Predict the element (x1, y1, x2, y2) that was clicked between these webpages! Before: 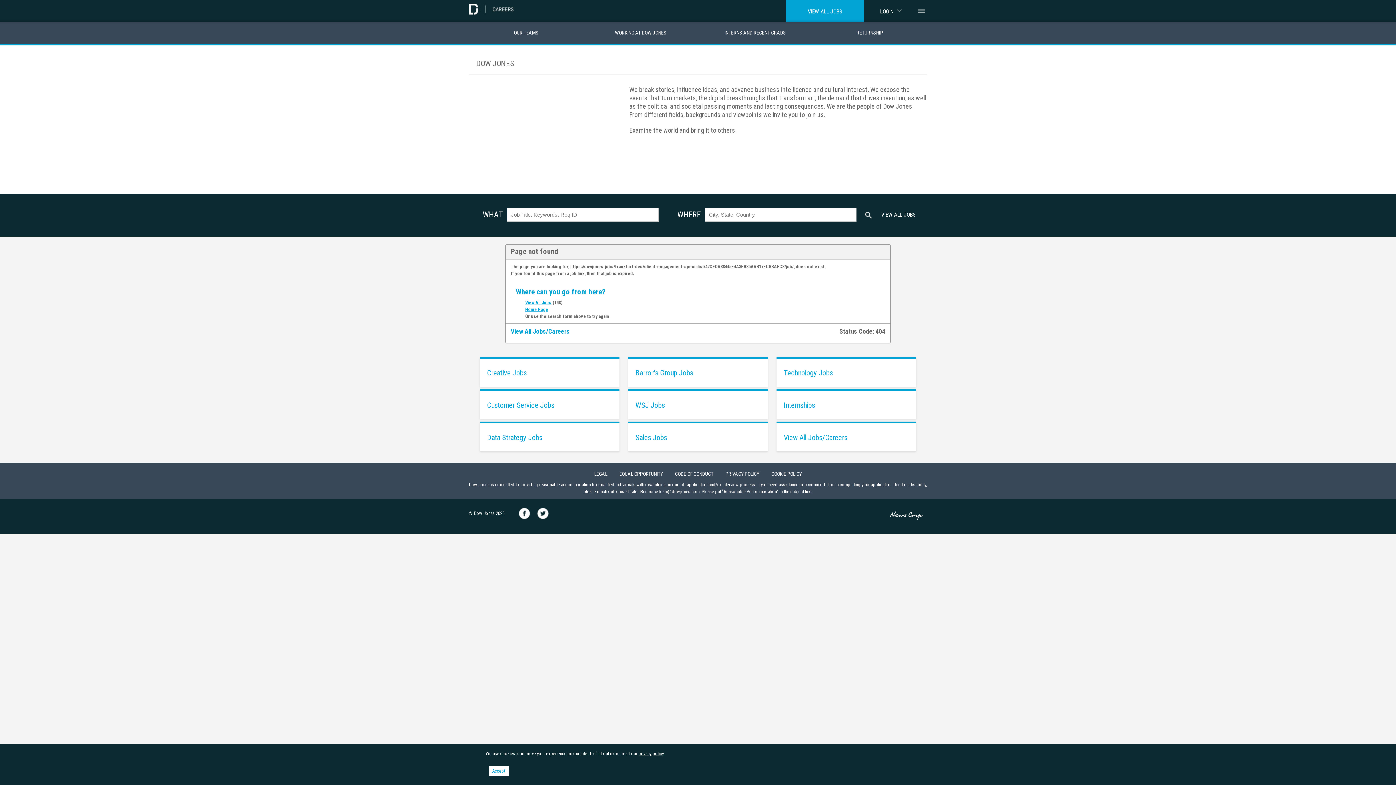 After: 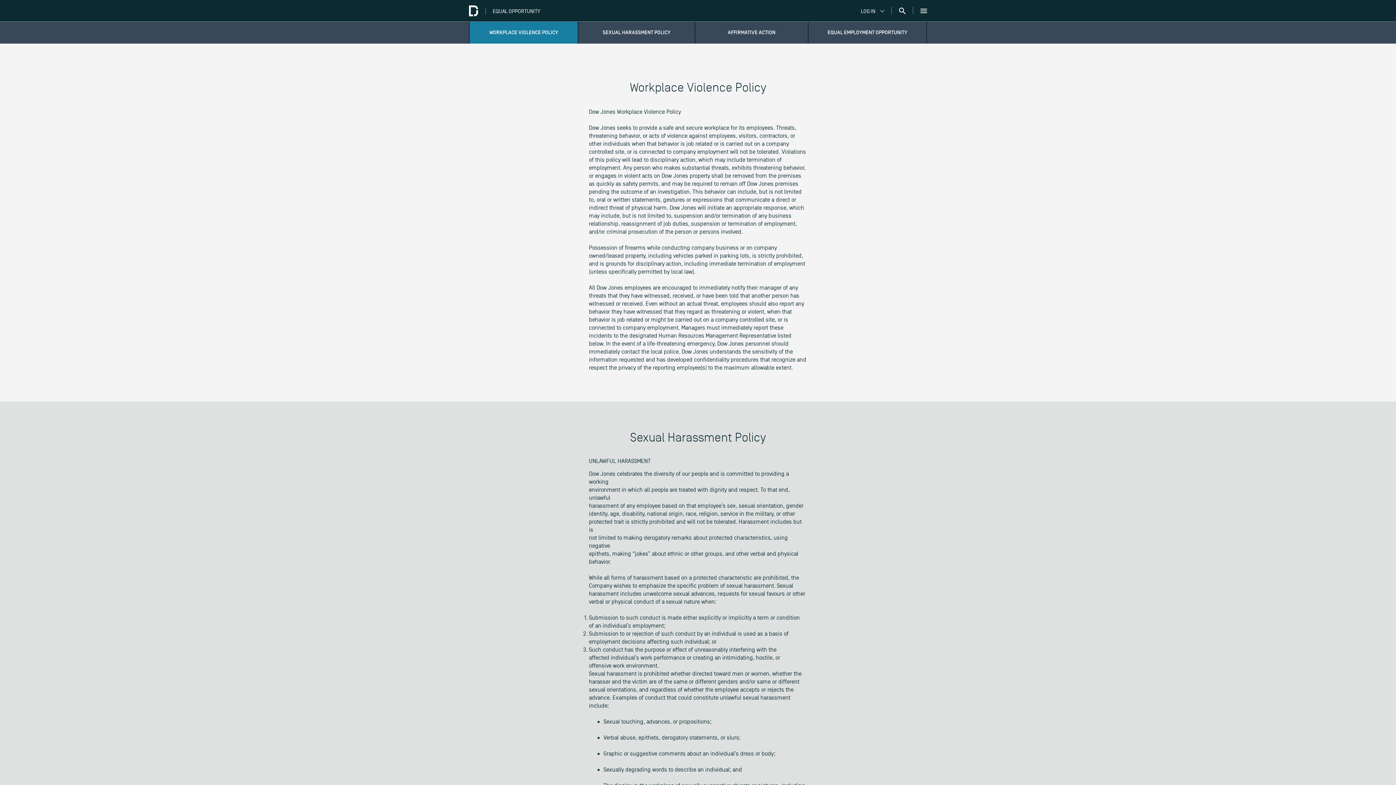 Action: label: EQUAL OPPORTUNITY bbox: (615, 467, 666, 481)